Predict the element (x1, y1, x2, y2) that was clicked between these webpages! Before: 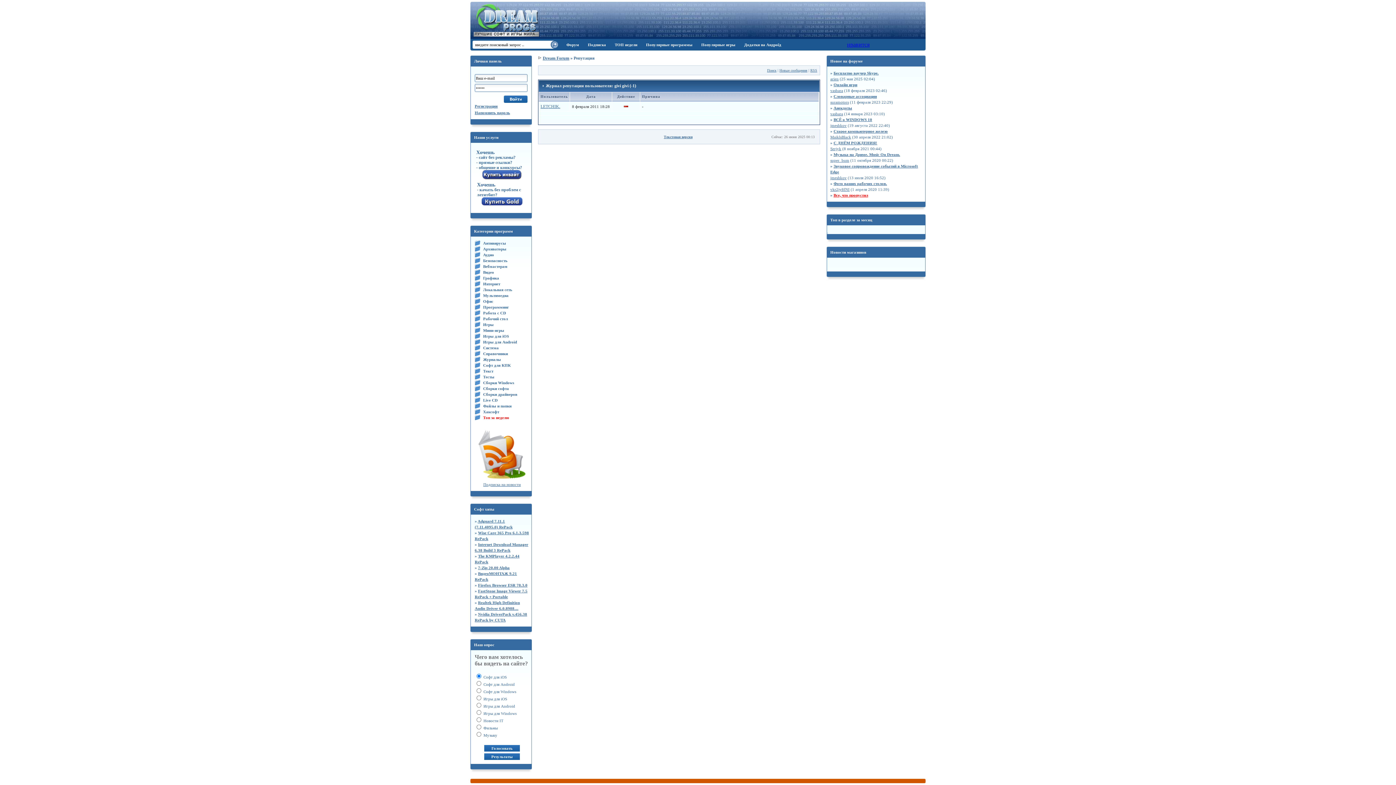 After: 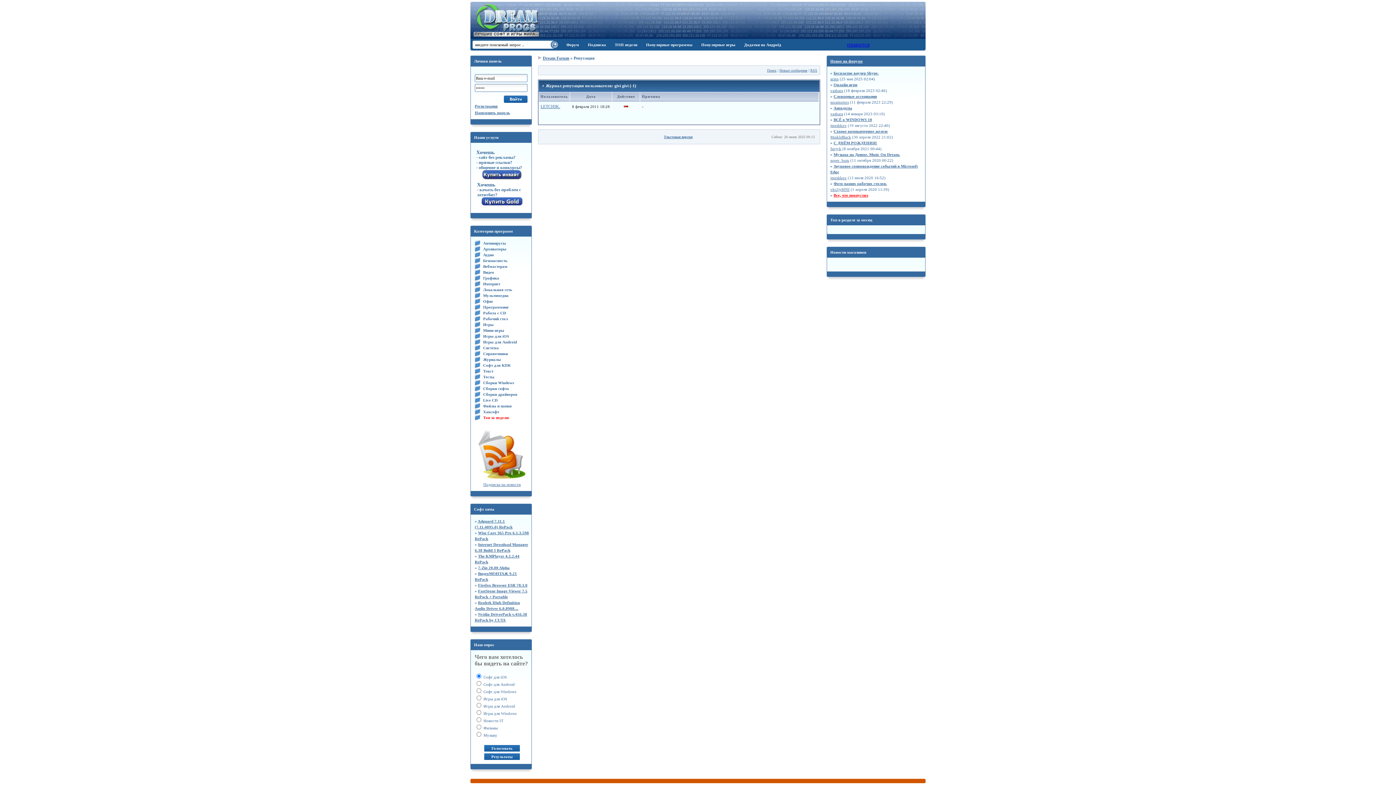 Action: bbox: (830, 58, 862, 63) label: Новое на форуме